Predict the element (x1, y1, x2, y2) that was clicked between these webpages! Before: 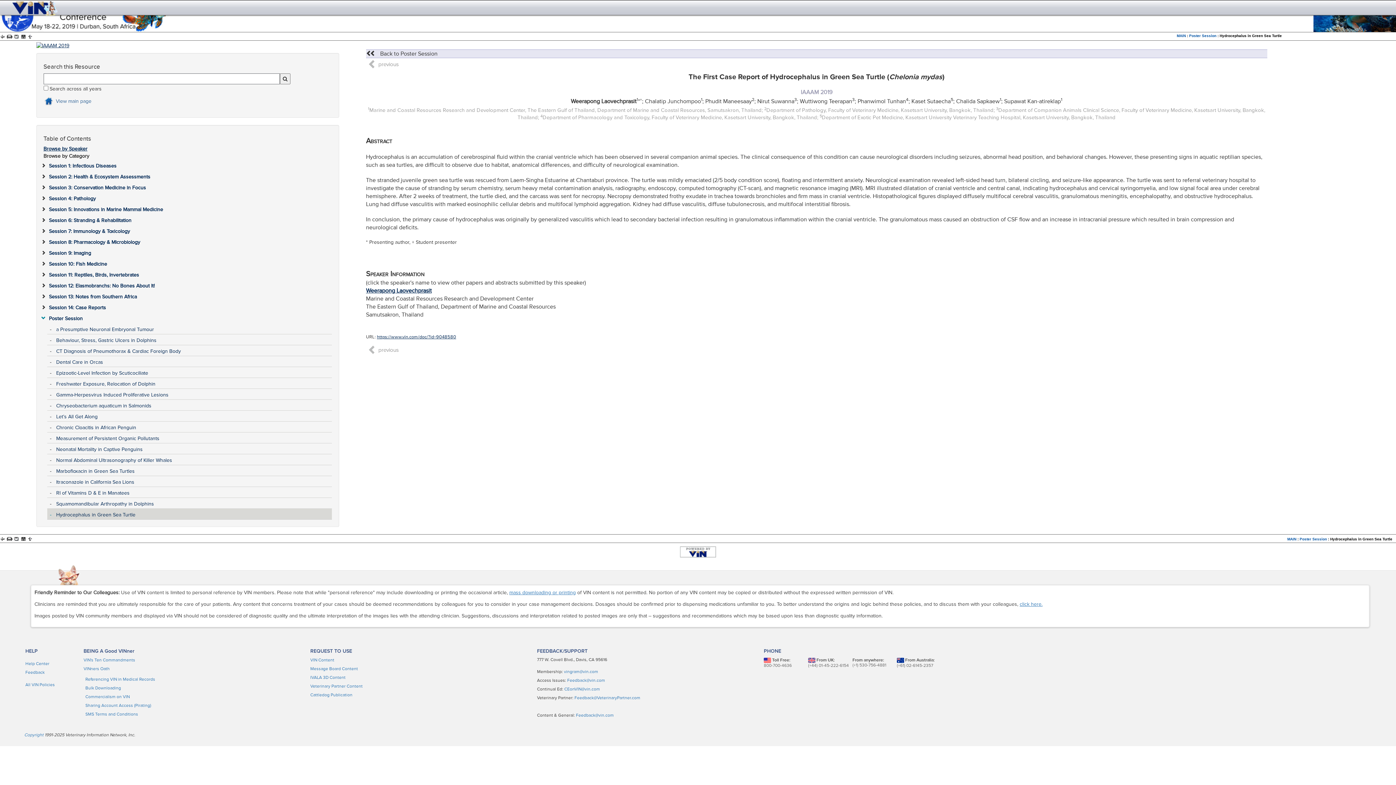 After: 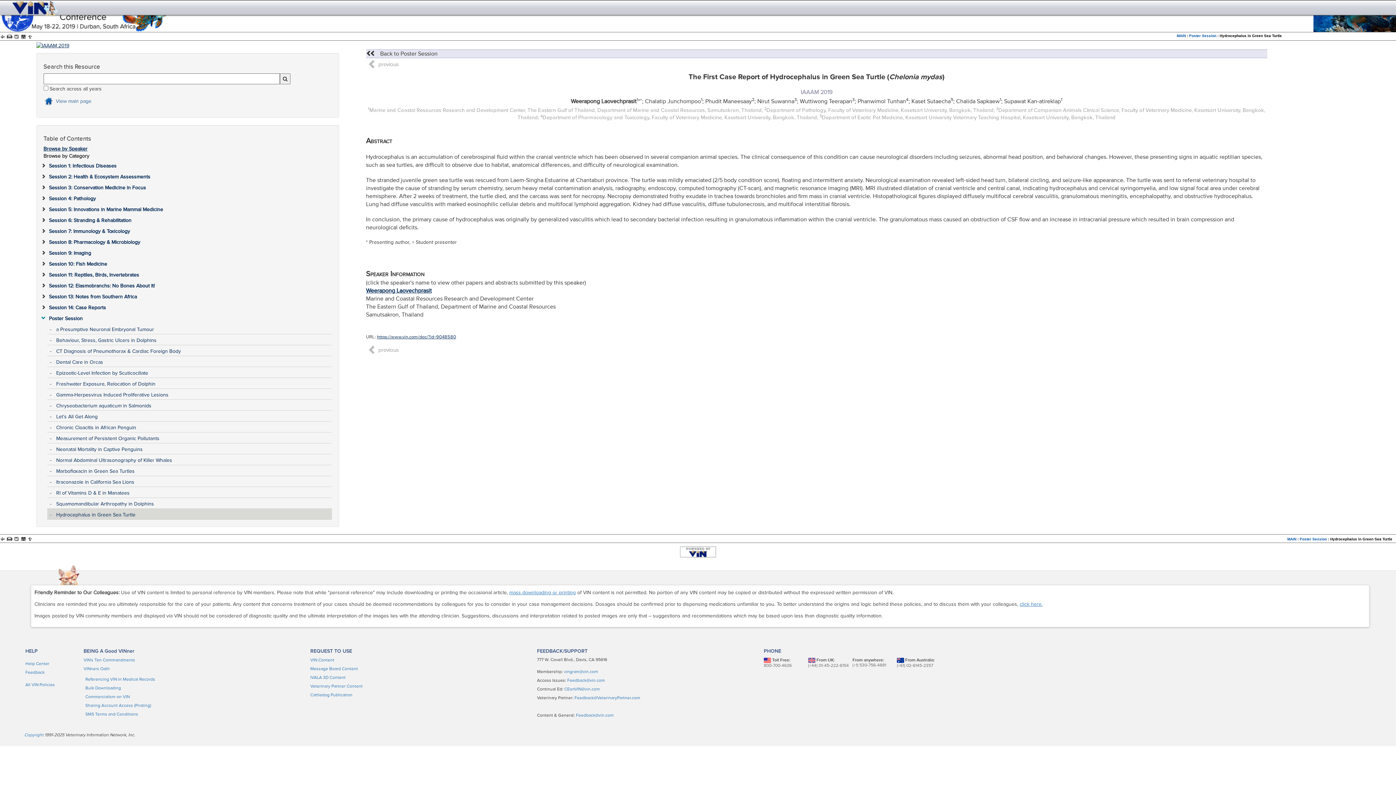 Action: label:   bbox: (27, 33, 34, 39)